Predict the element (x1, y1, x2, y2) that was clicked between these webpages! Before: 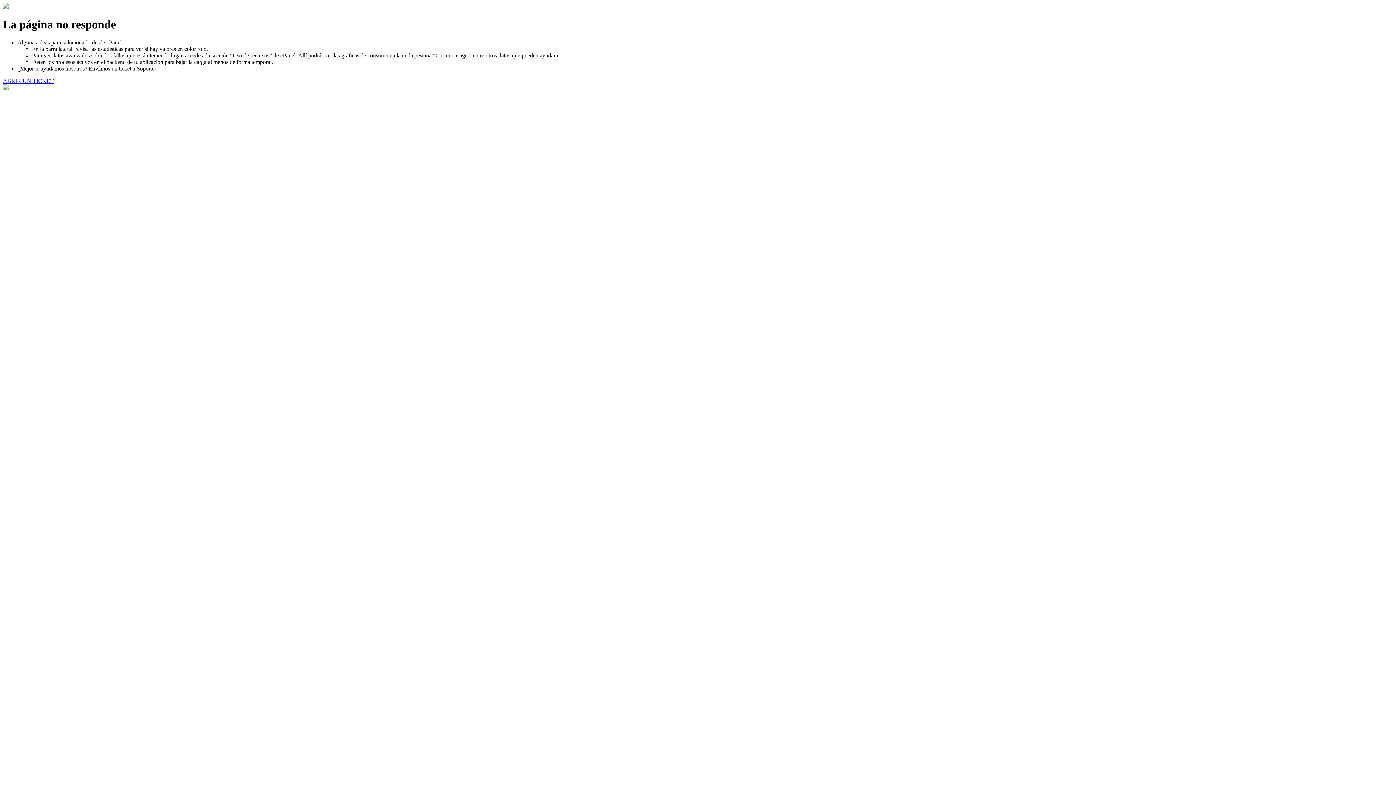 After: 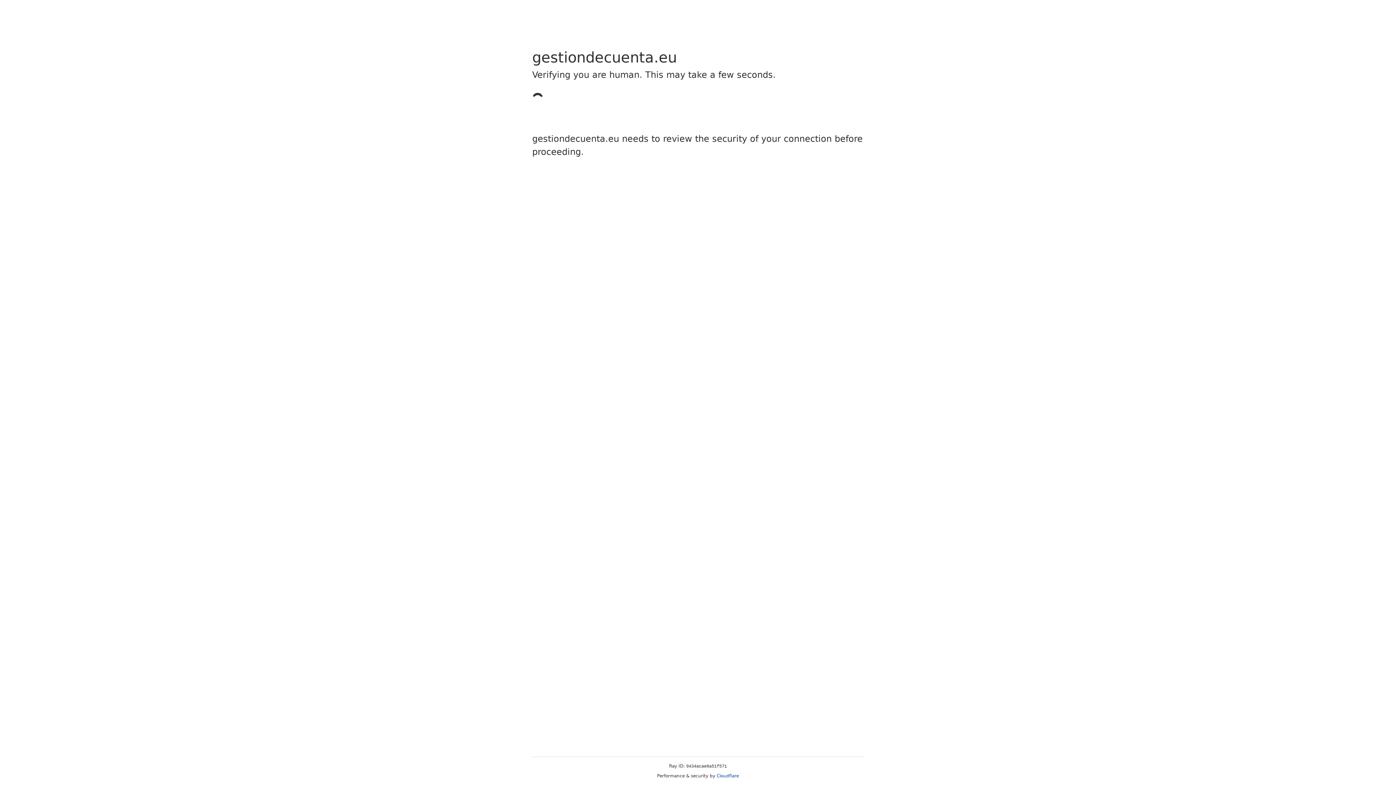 Action: bbox: (2, 77, 53, 83) label: ABRIR UN TICKET